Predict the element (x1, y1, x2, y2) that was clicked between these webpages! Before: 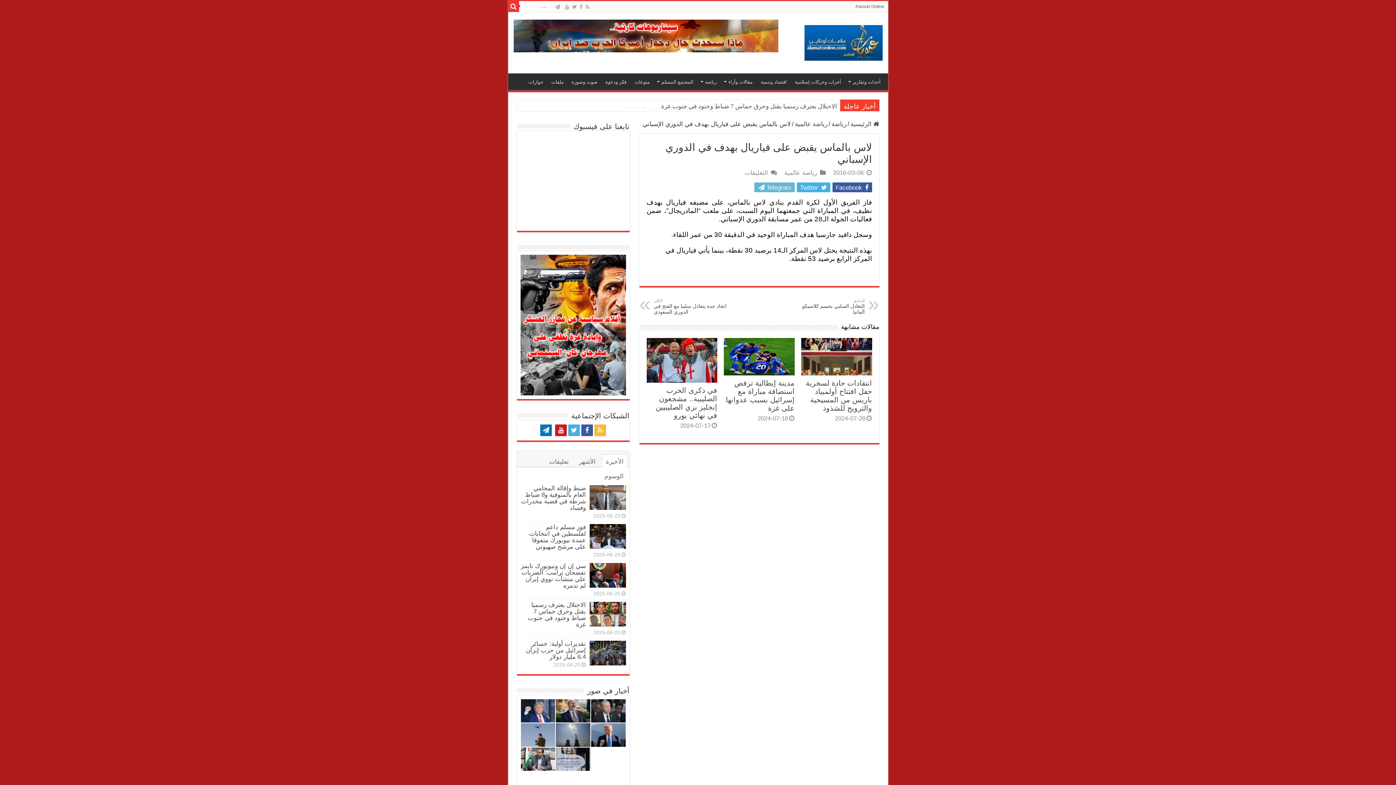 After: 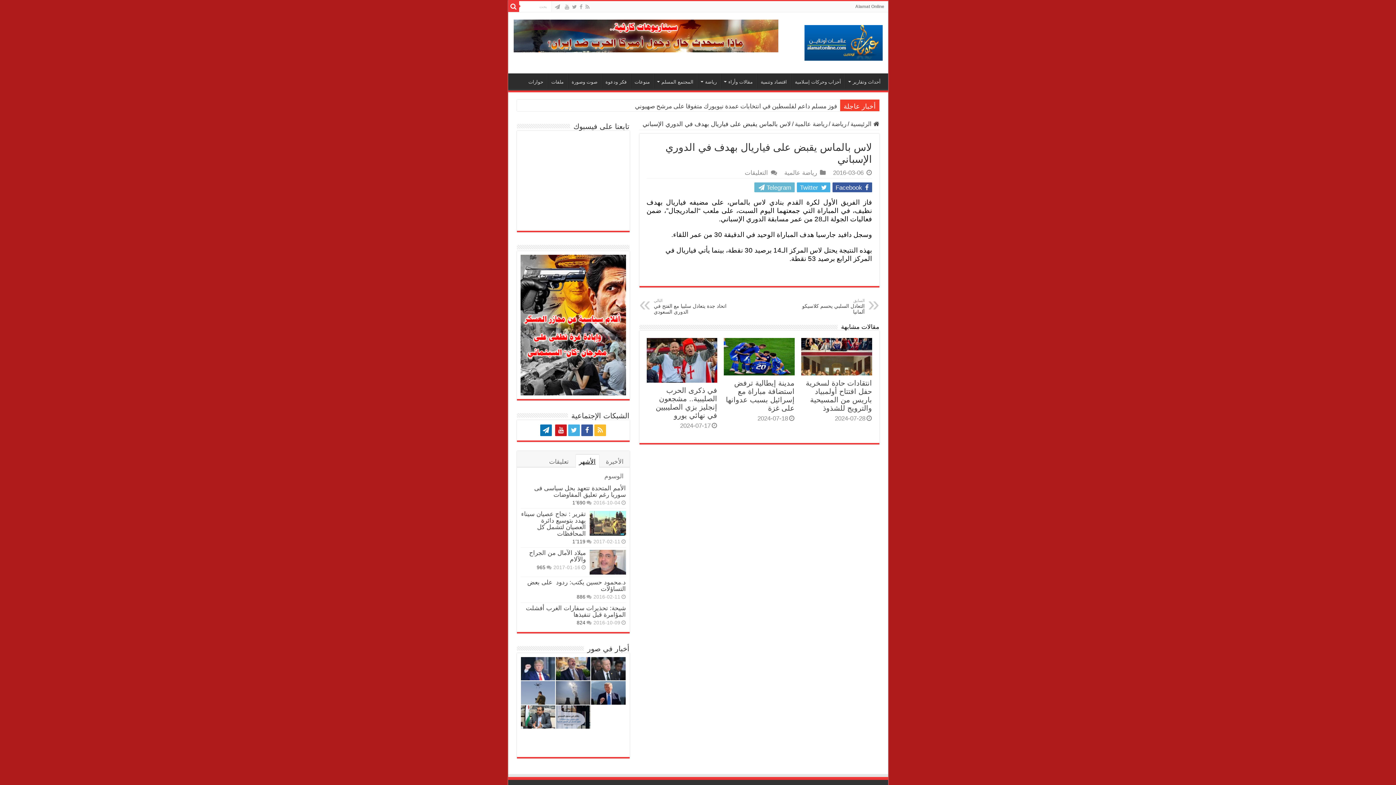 Action: bbox: (575, 454, 599, 467) label: الأشهر